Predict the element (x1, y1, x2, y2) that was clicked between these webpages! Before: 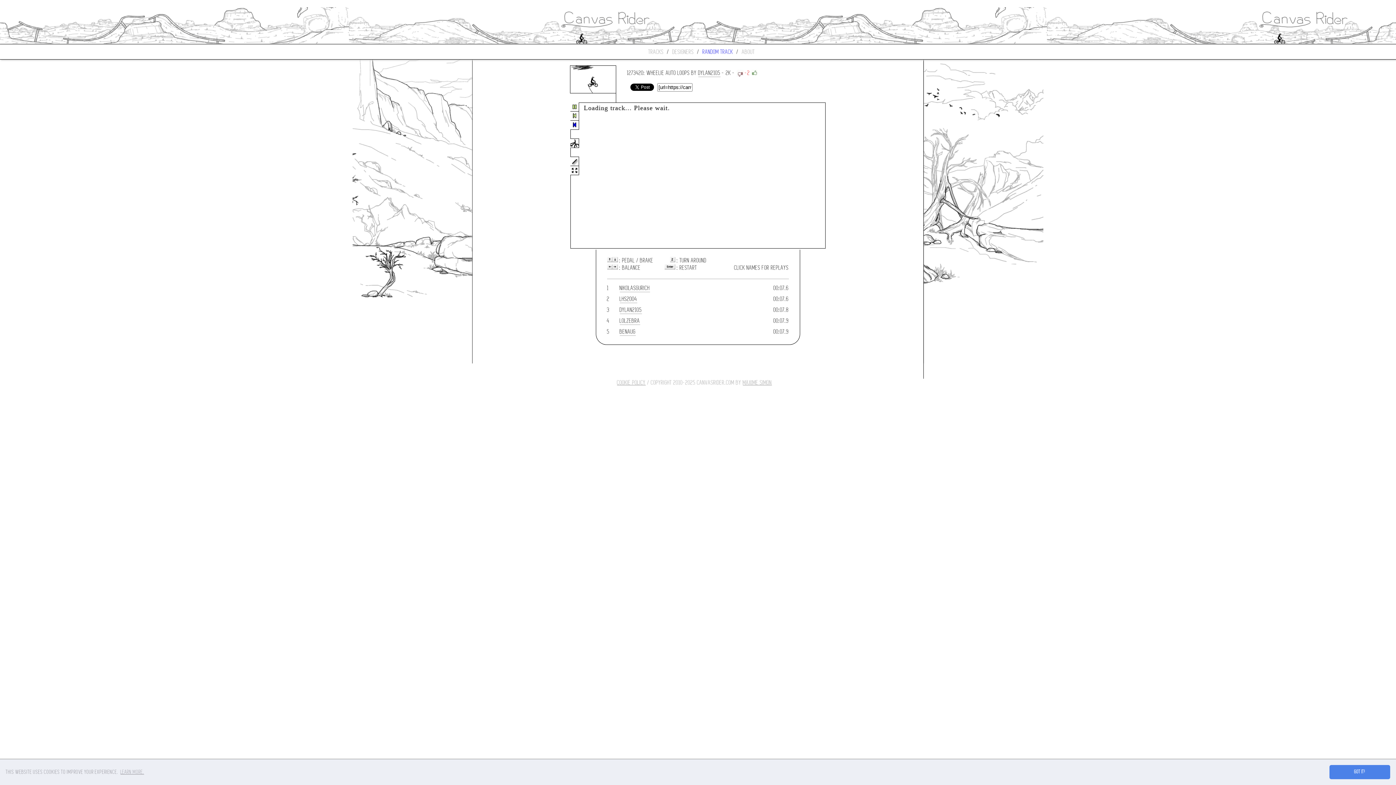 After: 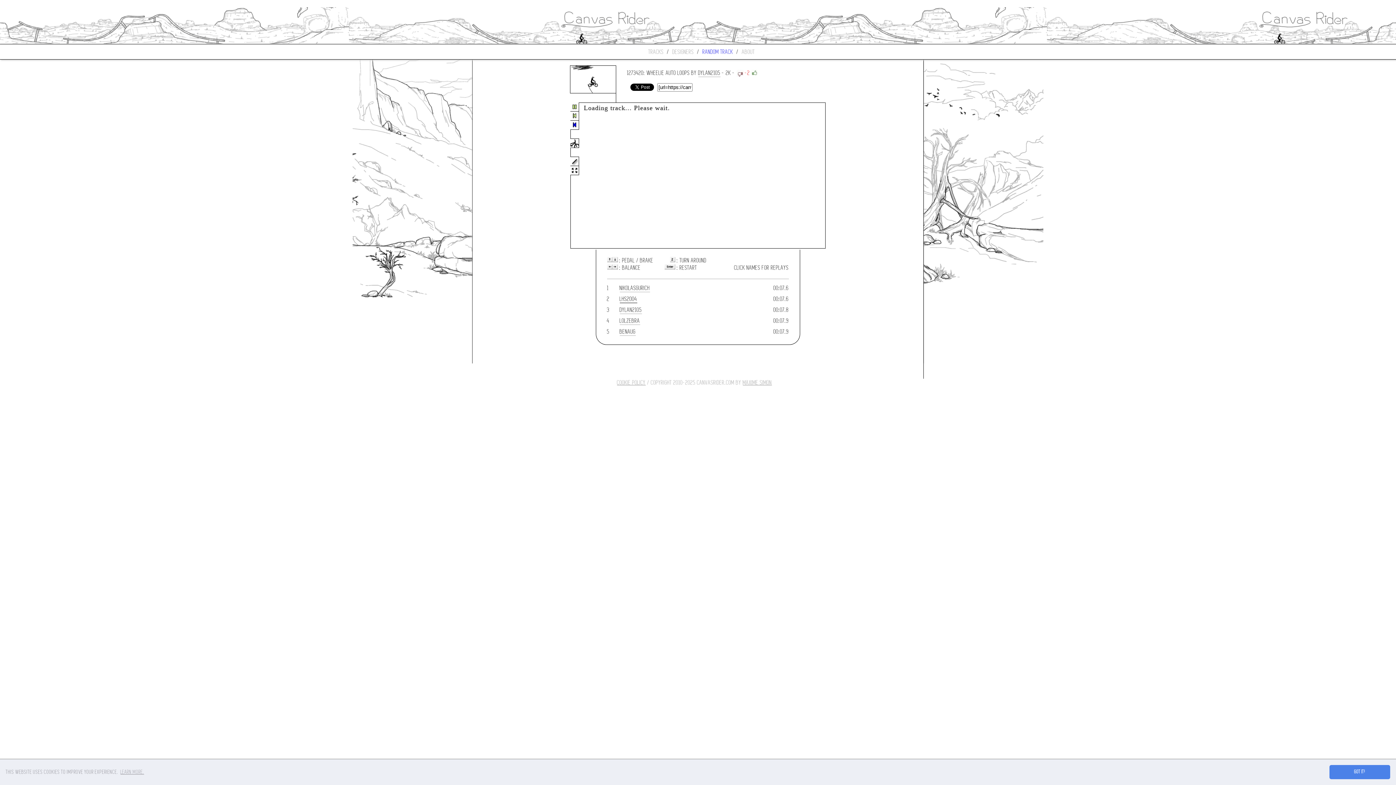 Action: label: LHS2004 bbox: (619, 295, 637, 303)